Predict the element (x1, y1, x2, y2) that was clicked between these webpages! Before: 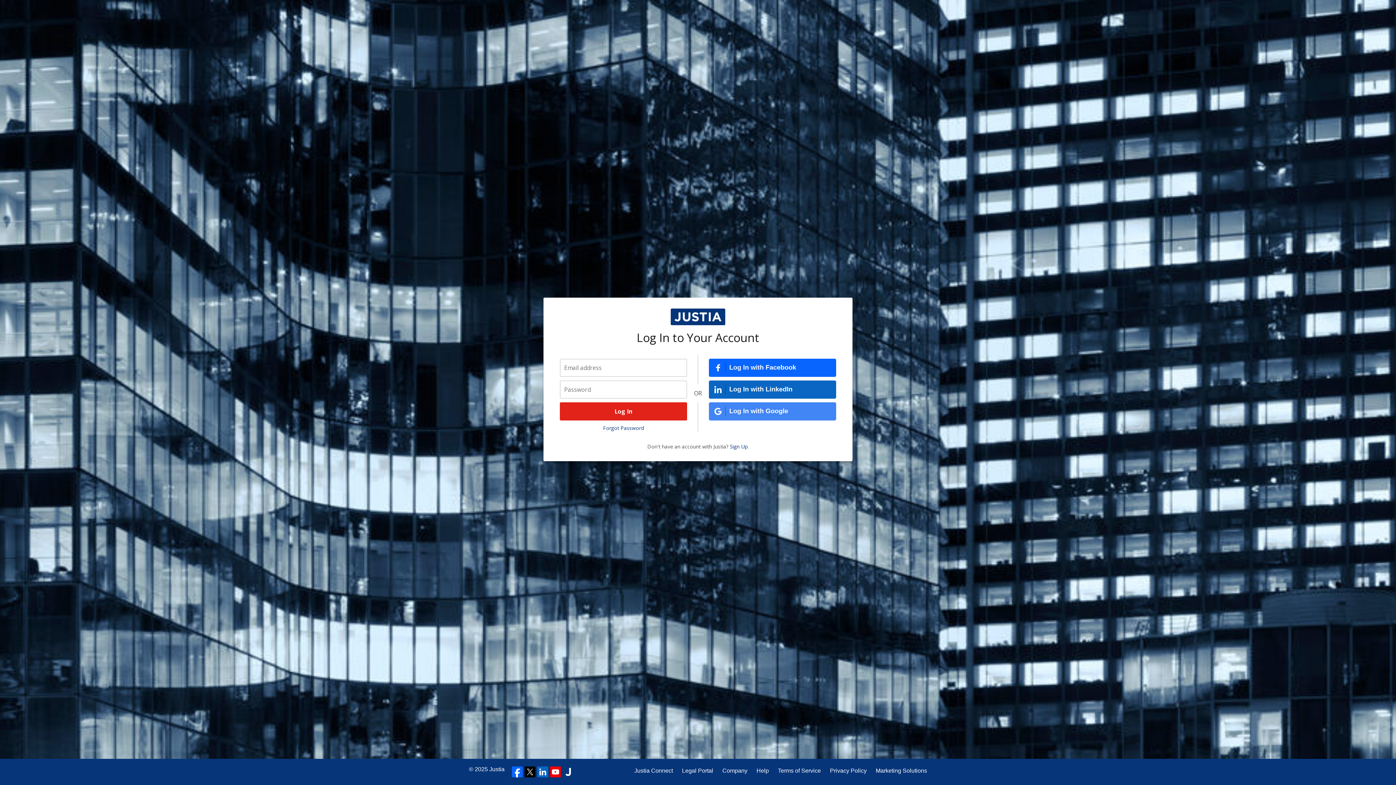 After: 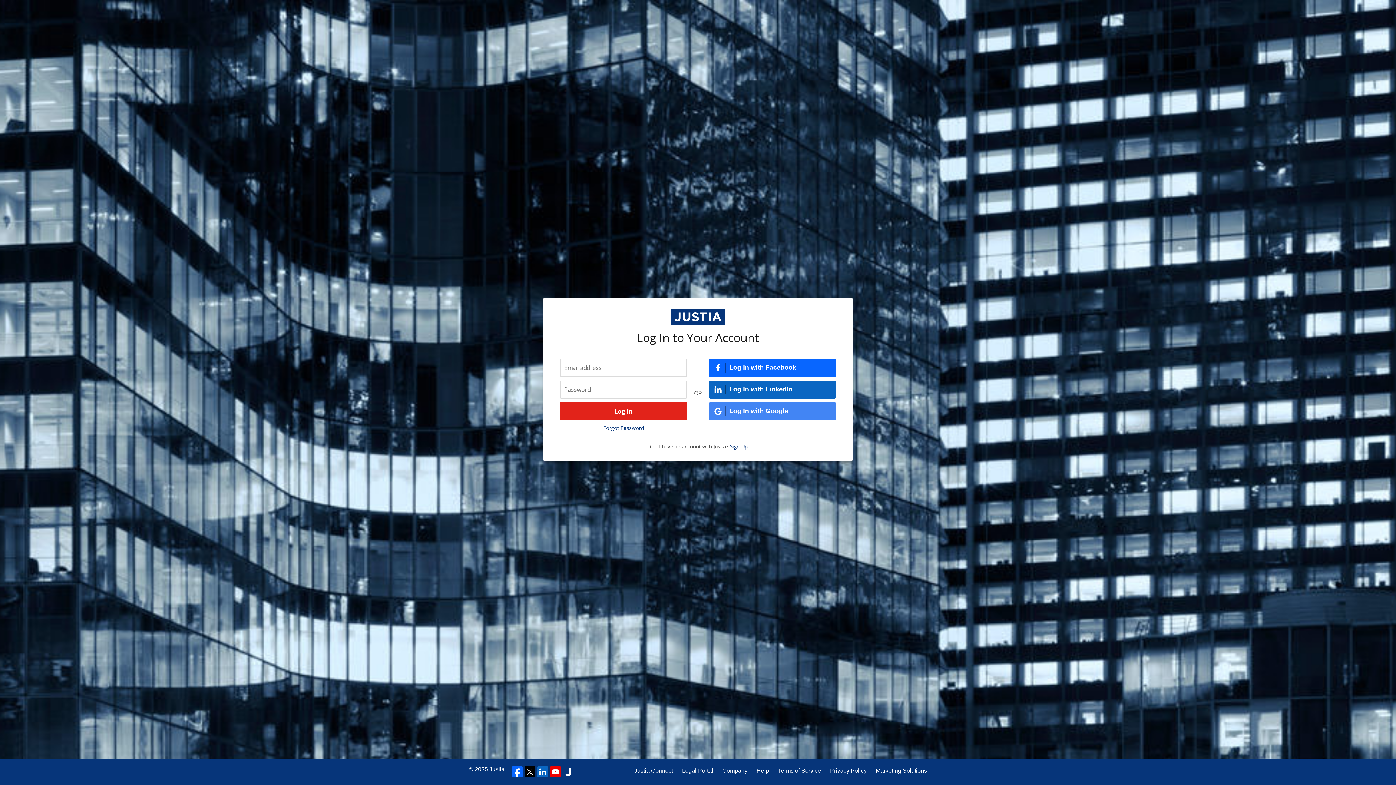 Action: bbox: (550, 766, 561, 777)